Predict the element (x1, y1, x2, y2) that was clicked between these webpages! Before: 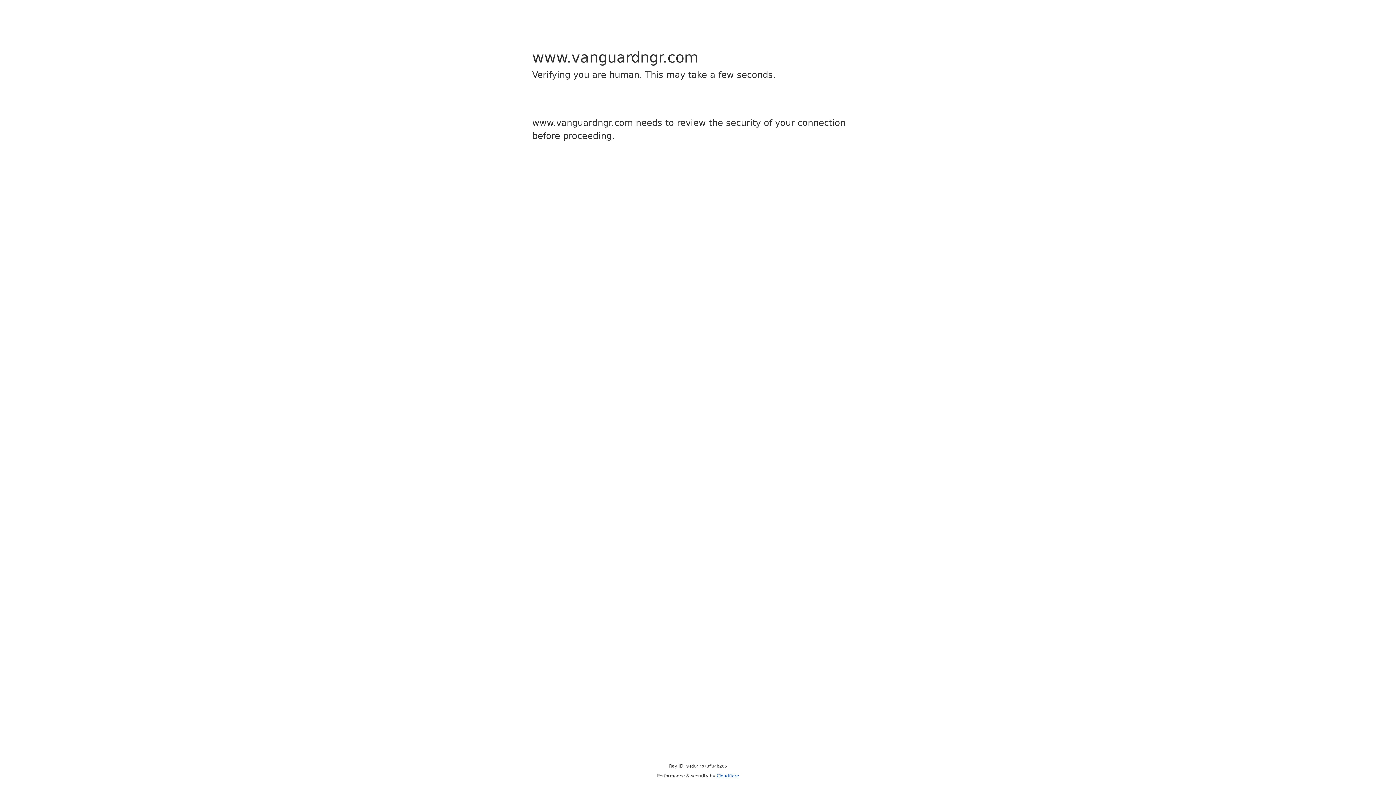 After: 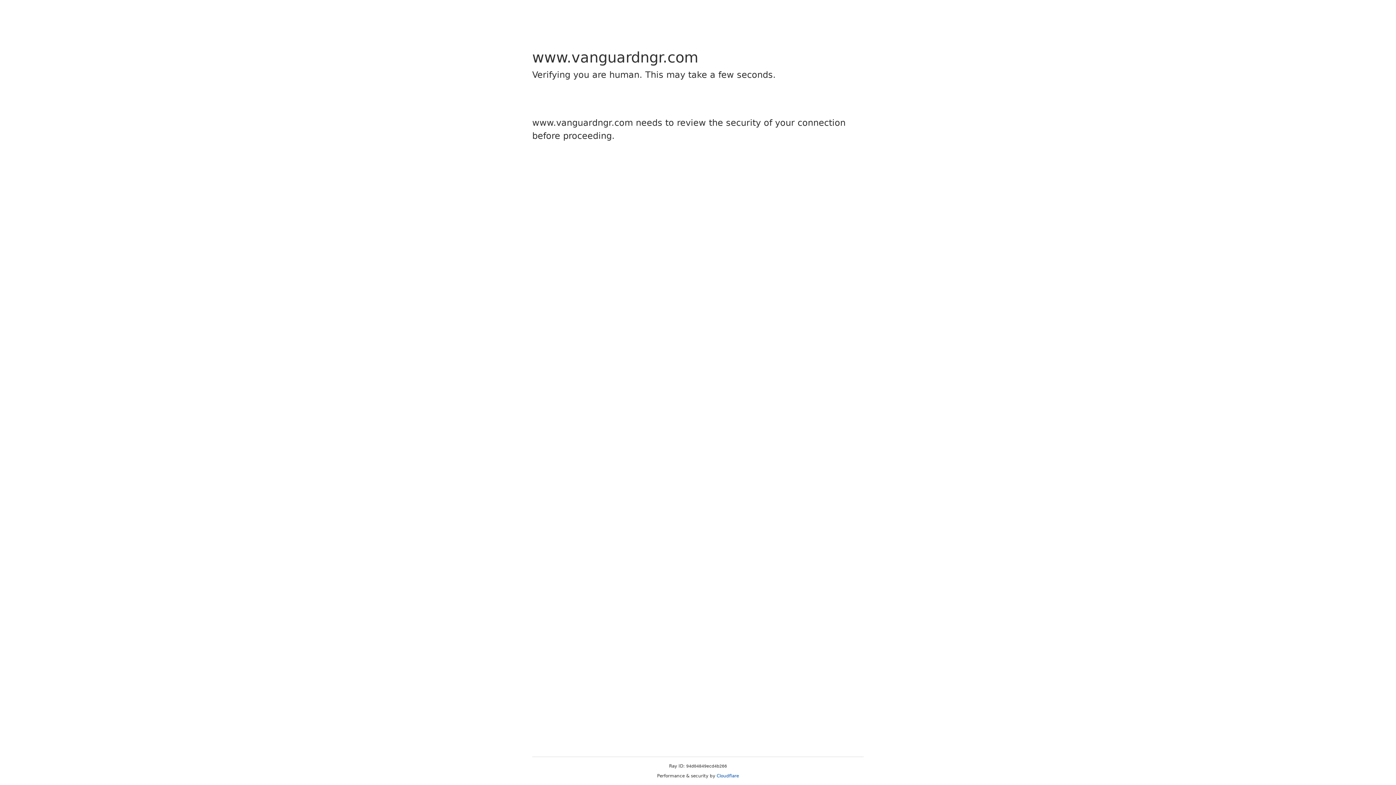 Action: bbox: (716, 773, 739, 778) label: Cloudflare